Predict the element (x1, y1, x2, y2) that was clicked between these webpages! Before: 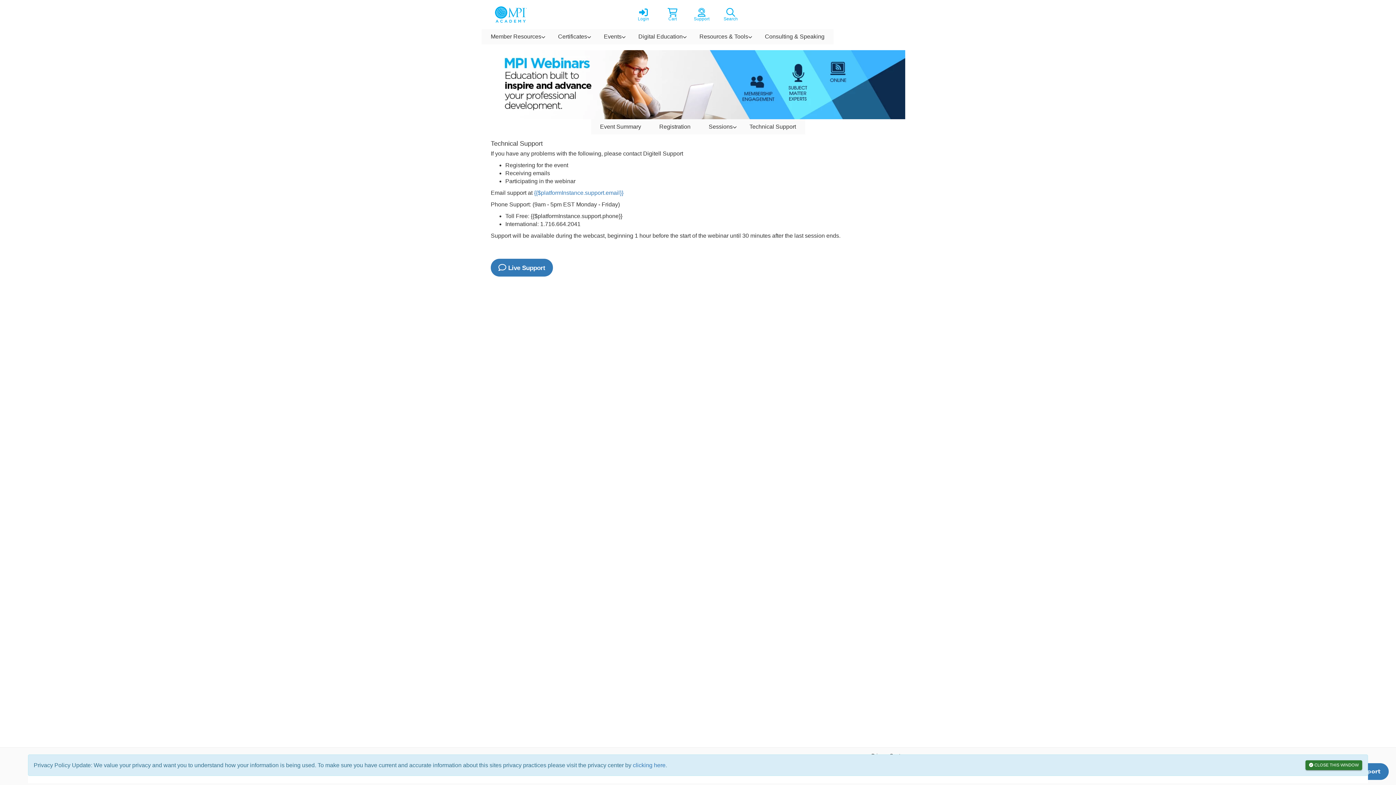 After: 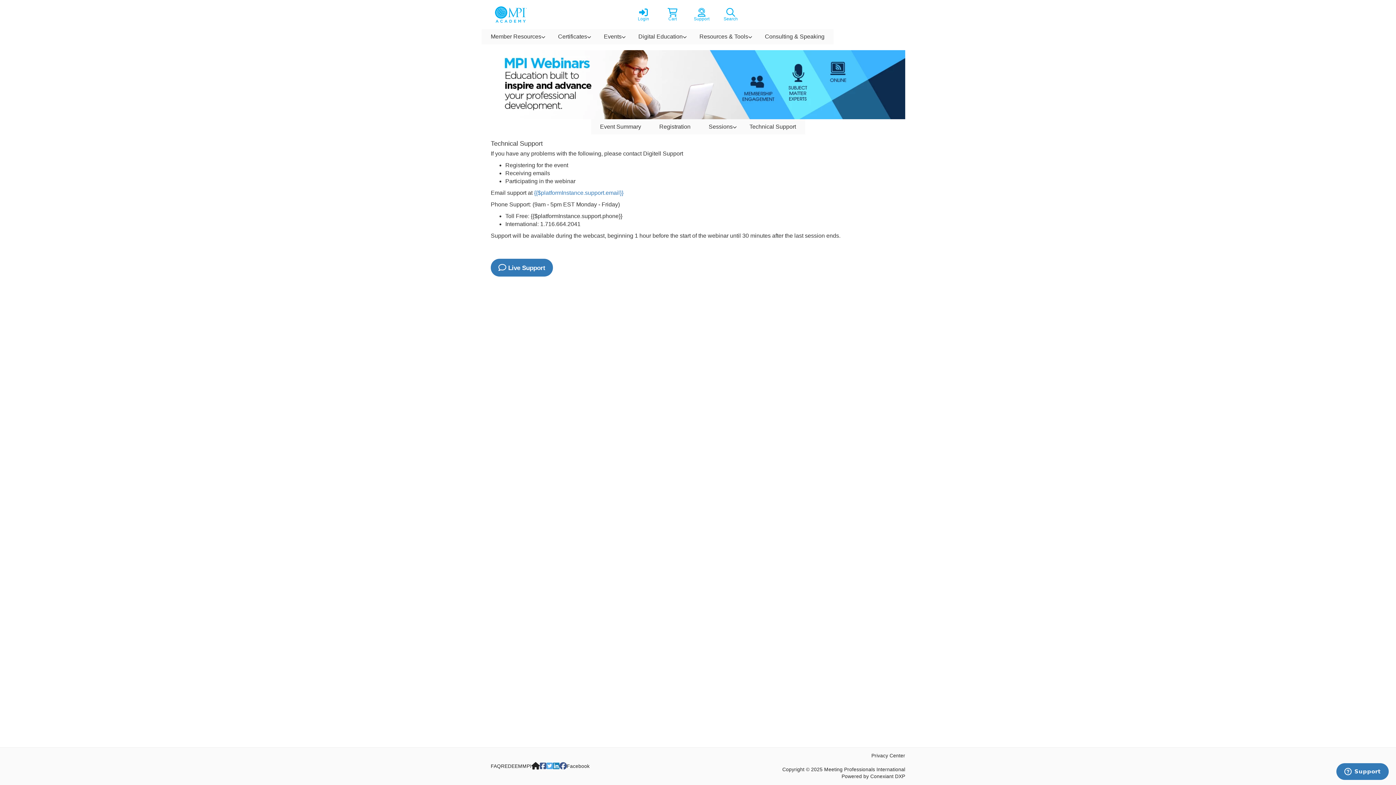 Action: label: CLOSE THIS WINDOW bbox: (1305, 760, 1362, 770)